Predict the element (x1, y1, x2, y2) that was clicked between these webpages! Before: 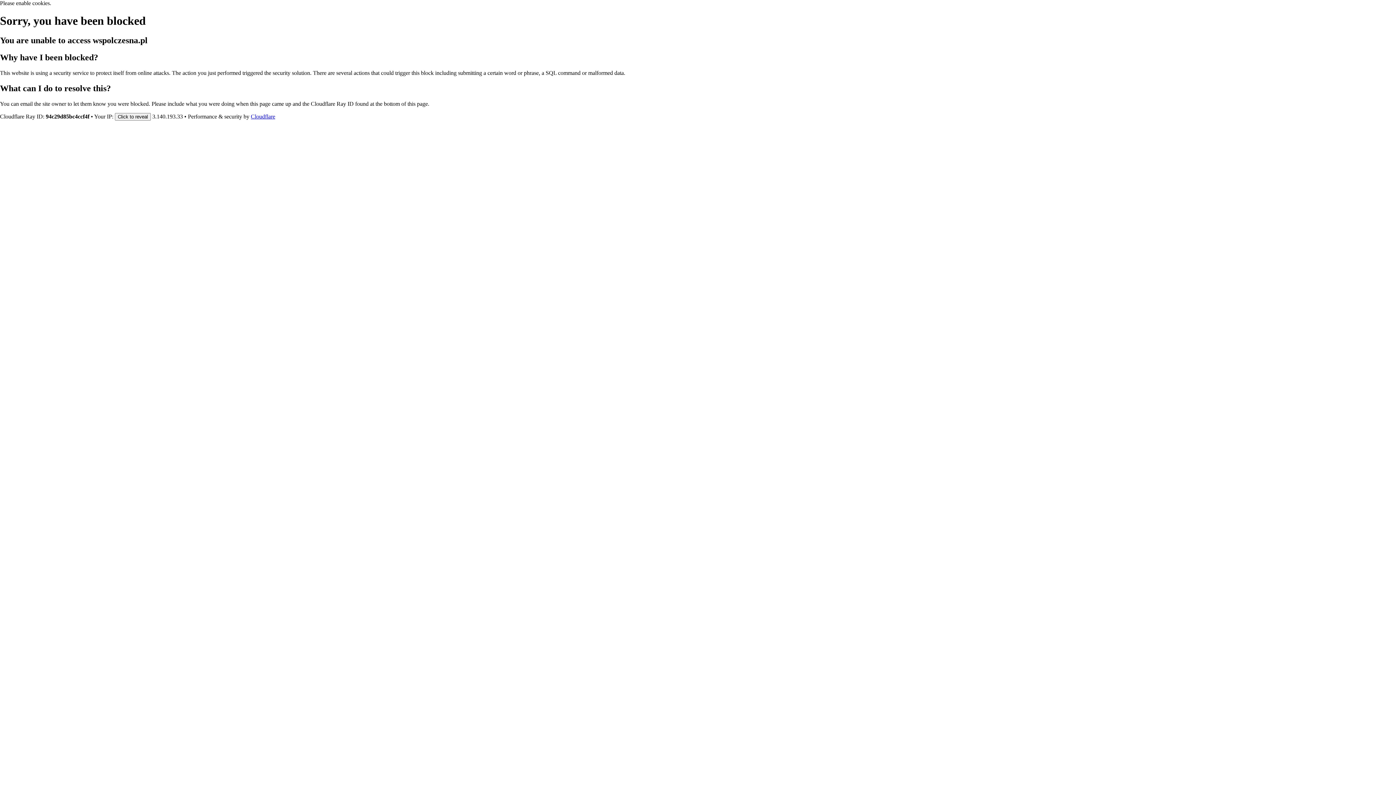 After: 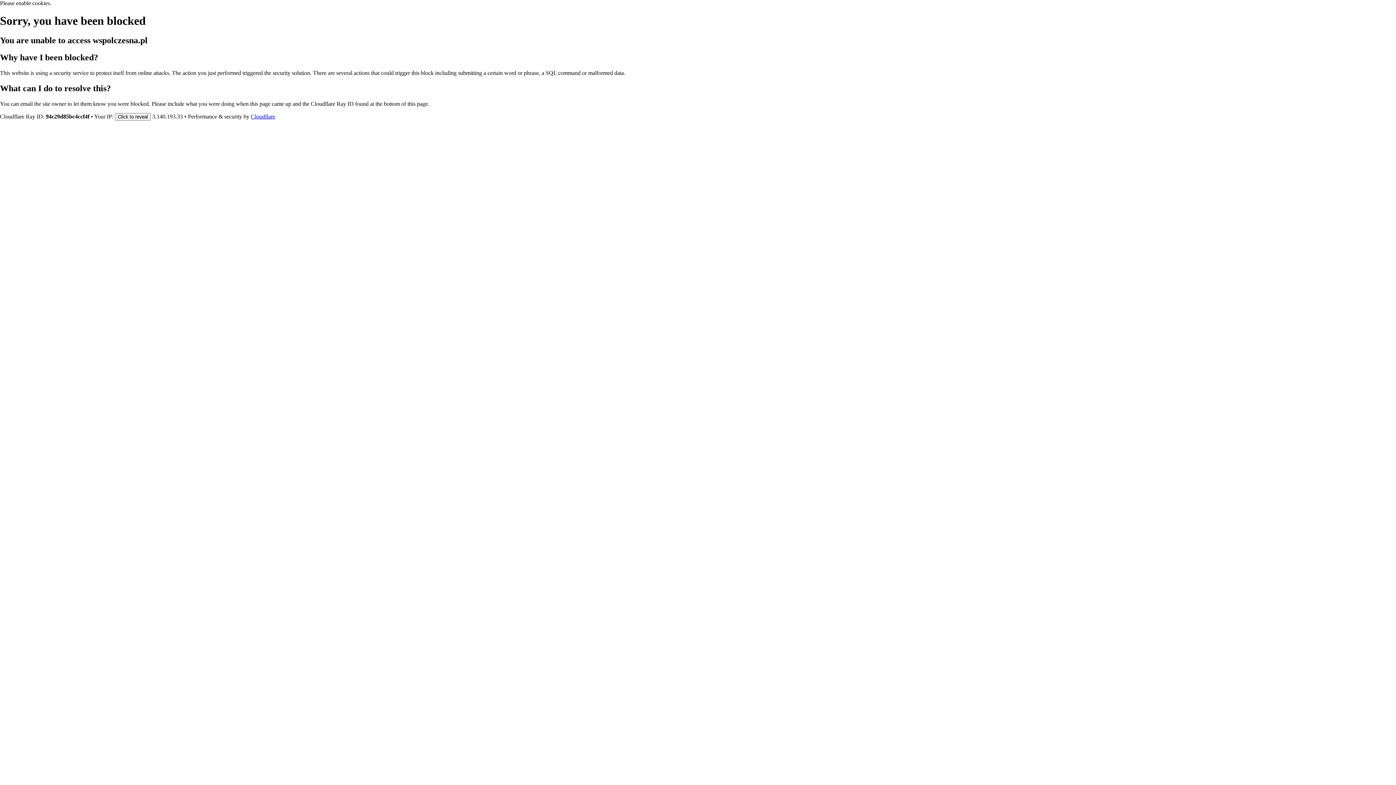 Action: label: Cloudflare bbox: (250, 113, 275, 119)